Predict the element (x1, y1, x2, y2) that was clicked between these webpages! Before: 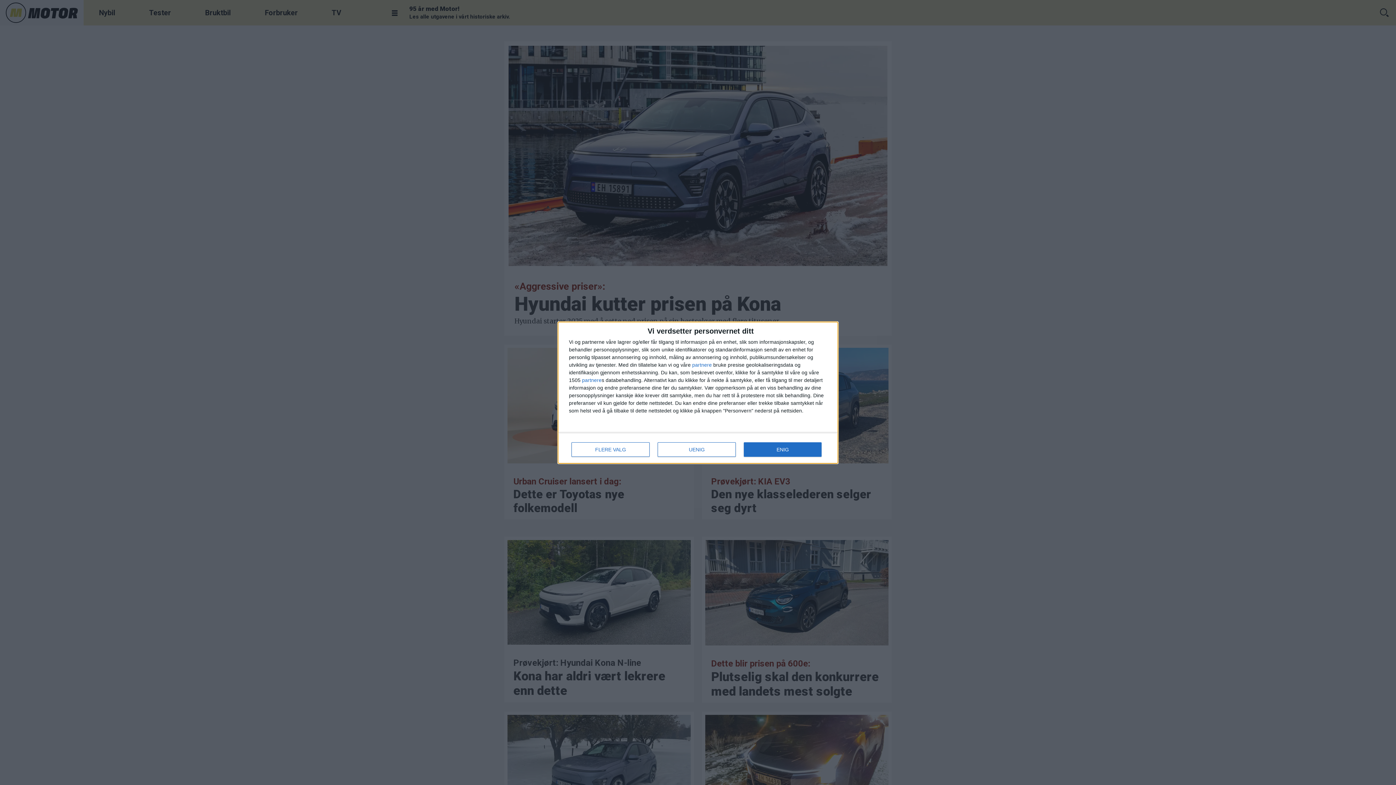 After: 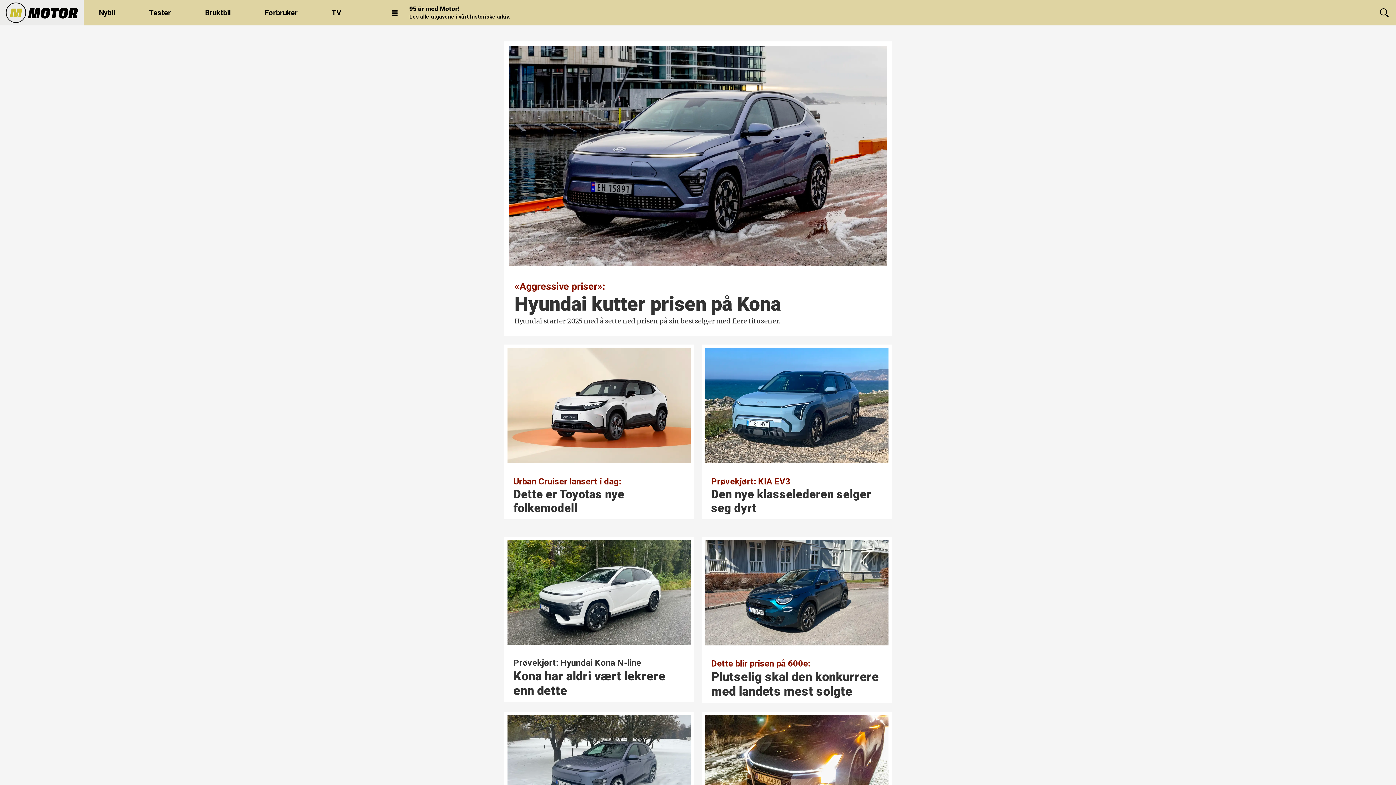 Action: label: UENIG bbox: (657, 442, 736, 456)